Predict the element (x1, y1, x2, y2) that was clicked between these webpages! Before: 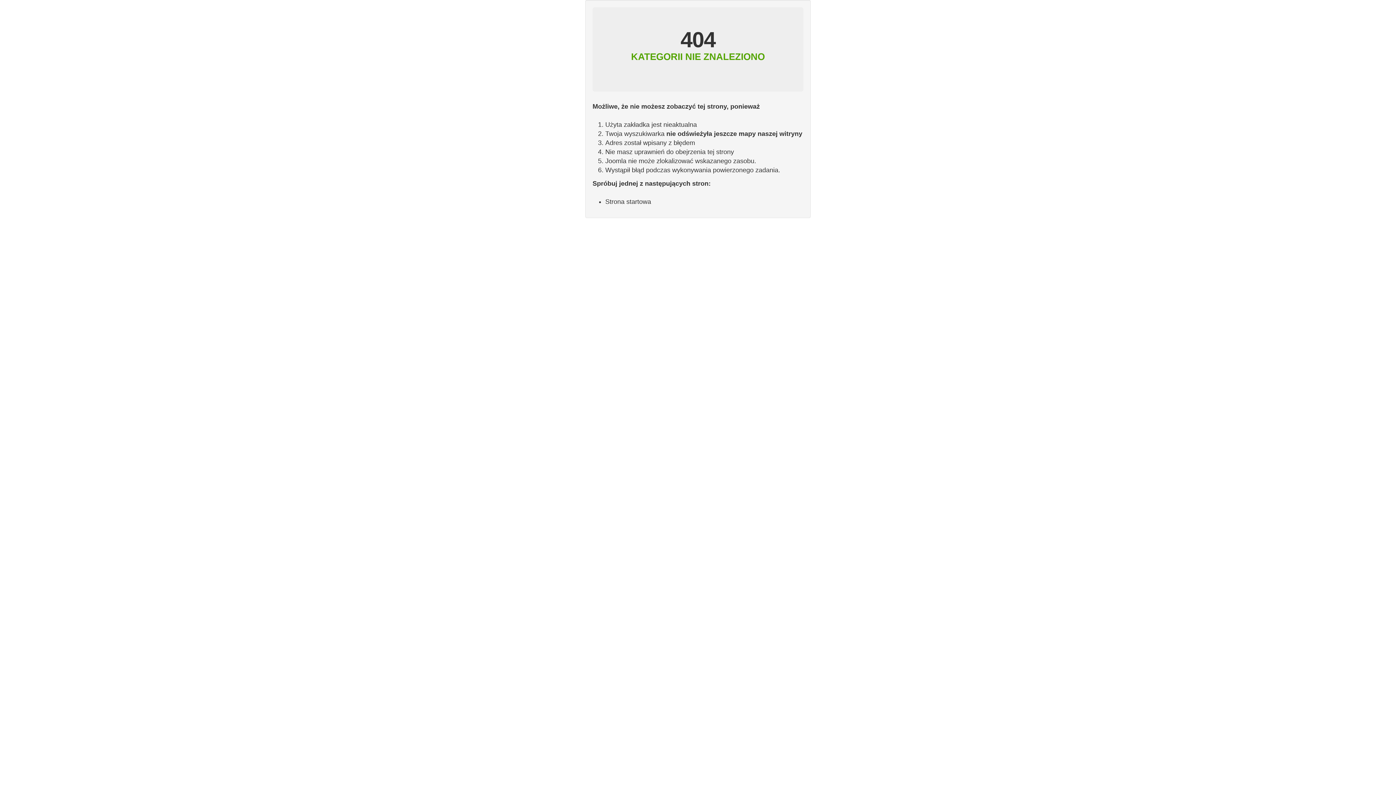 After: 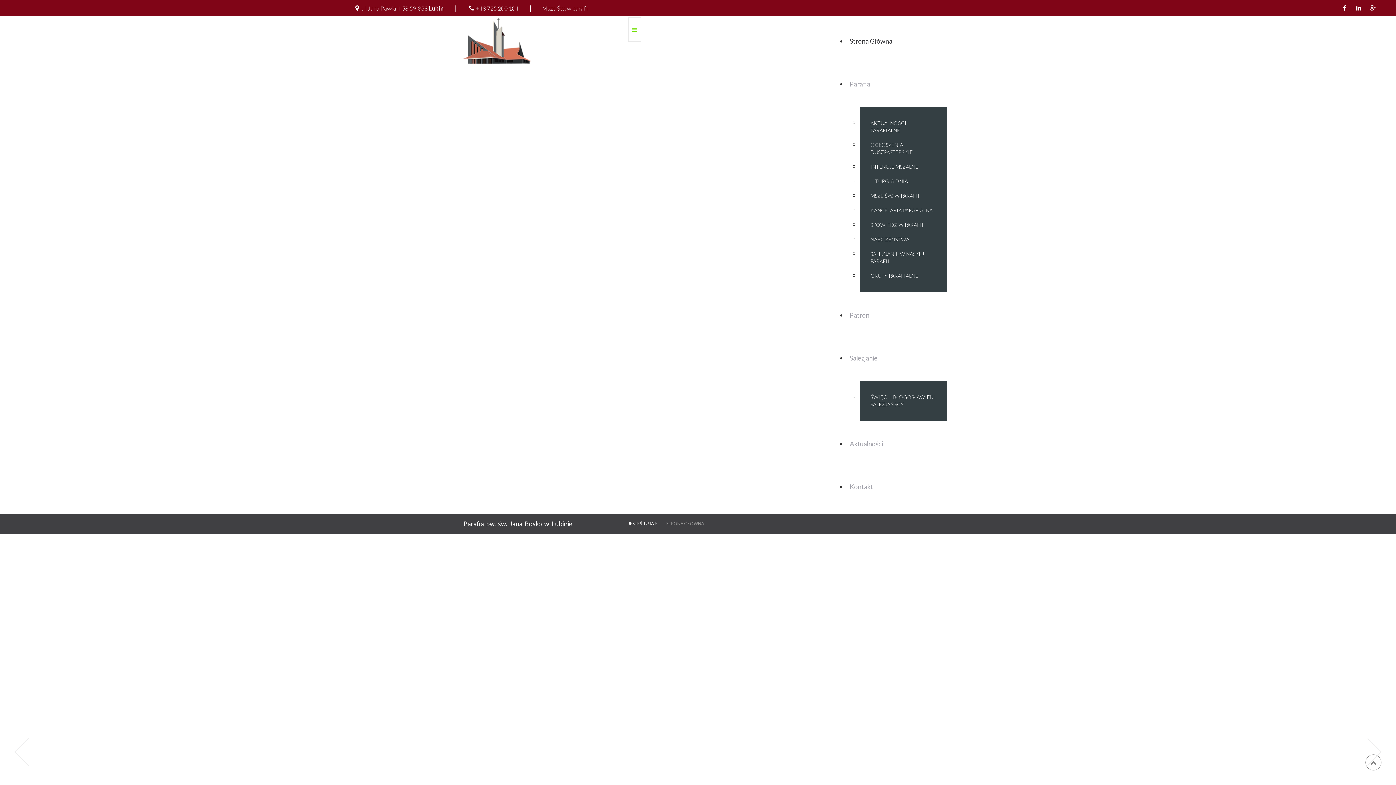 Action: bbox: (605, 198, 651, 205) label: Strona startowa